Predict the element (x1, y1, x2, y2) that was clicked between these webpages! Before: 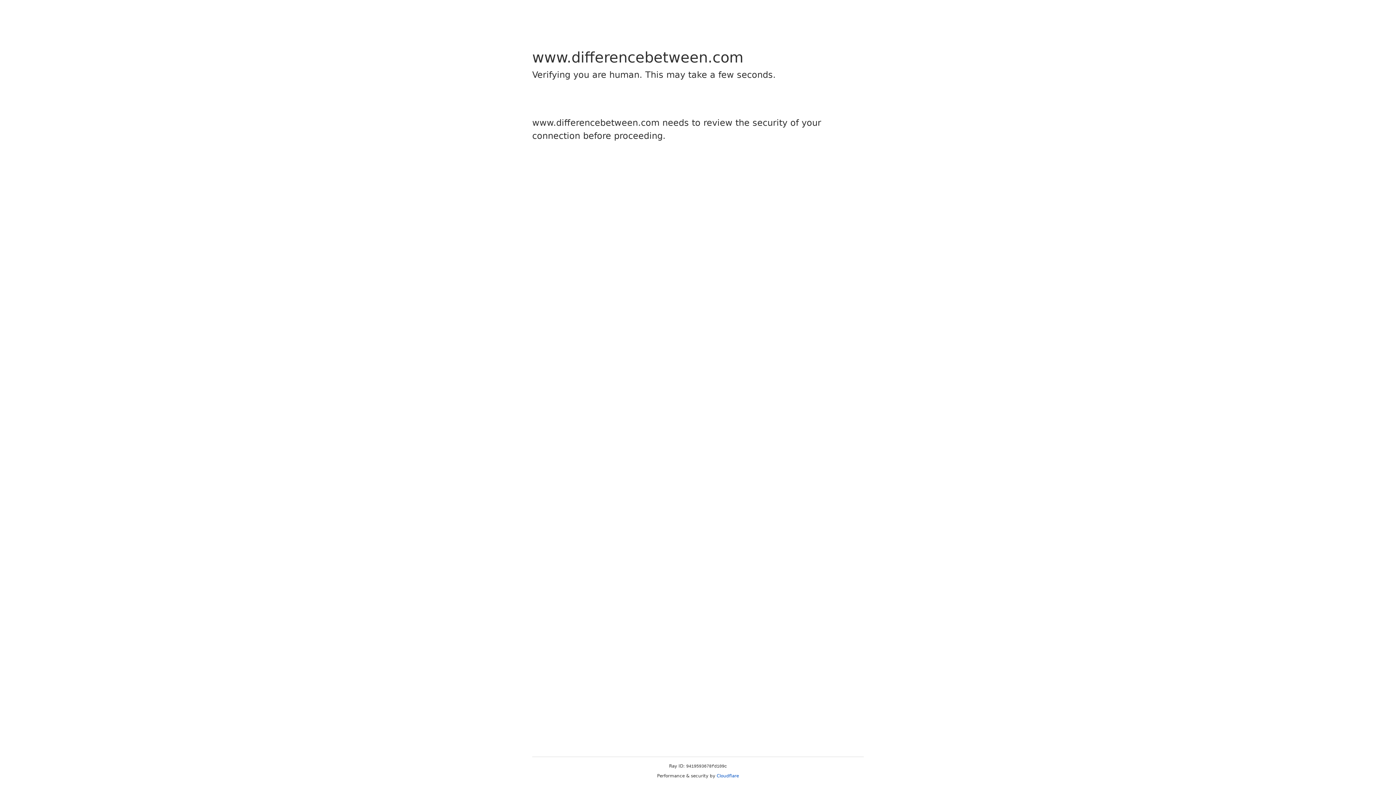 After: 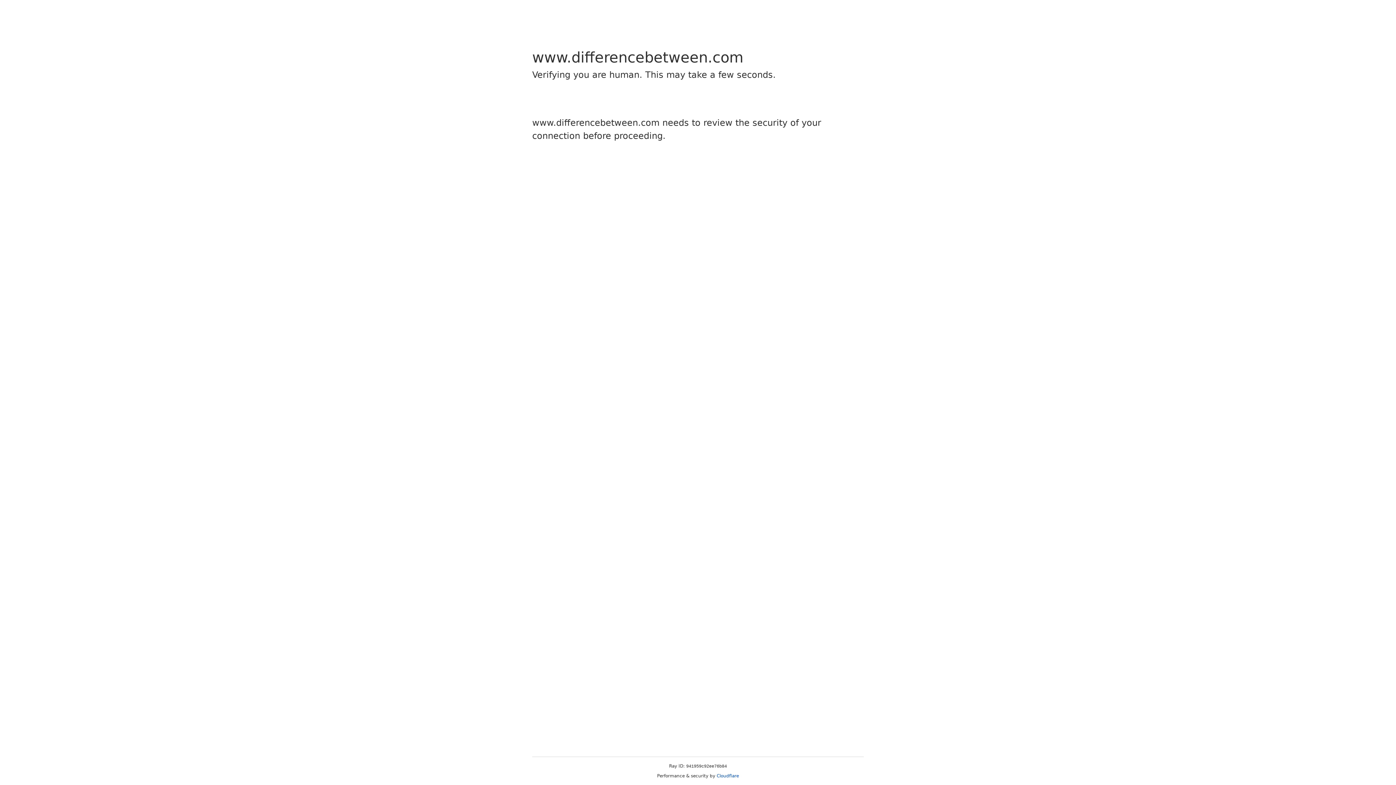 Action: label: Cloudflare bbox: (716, 773, 739, 778)